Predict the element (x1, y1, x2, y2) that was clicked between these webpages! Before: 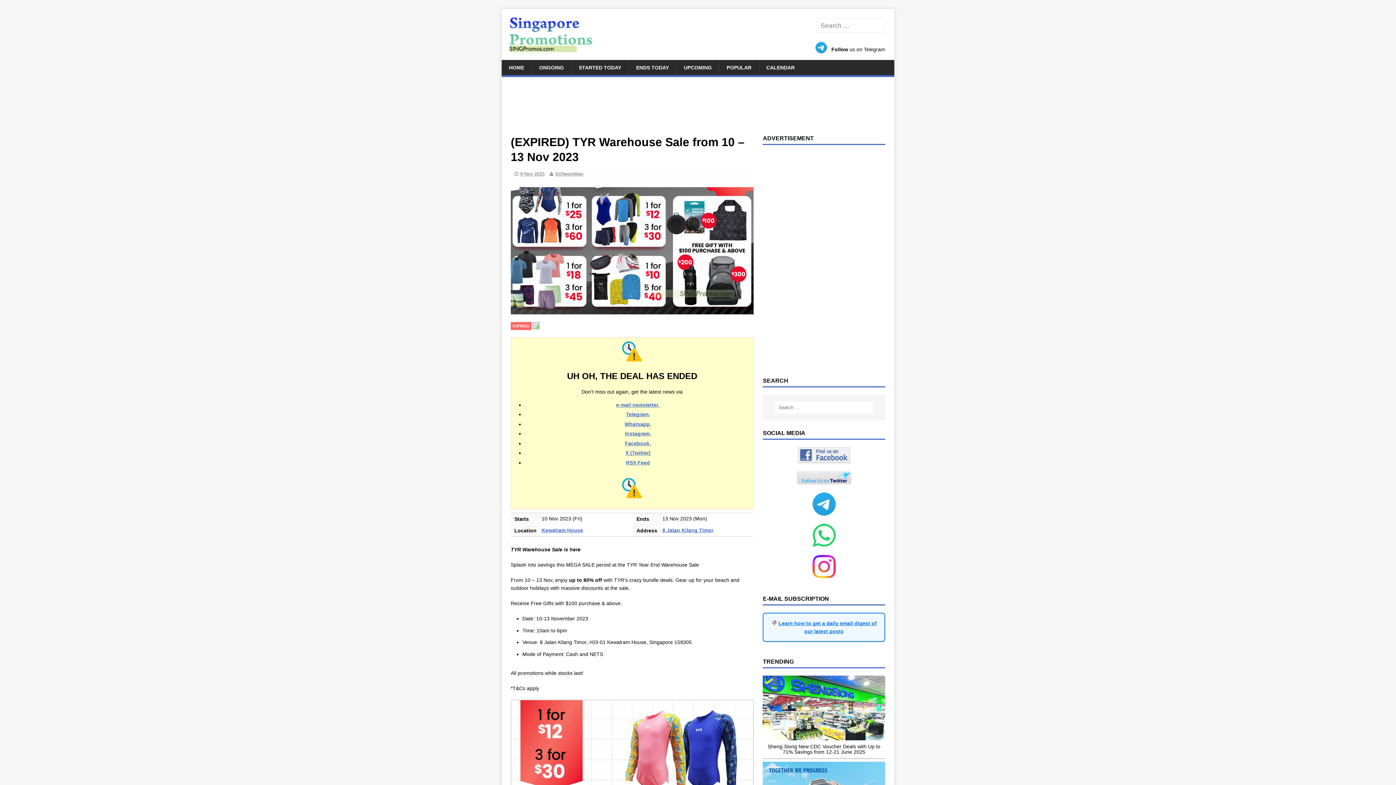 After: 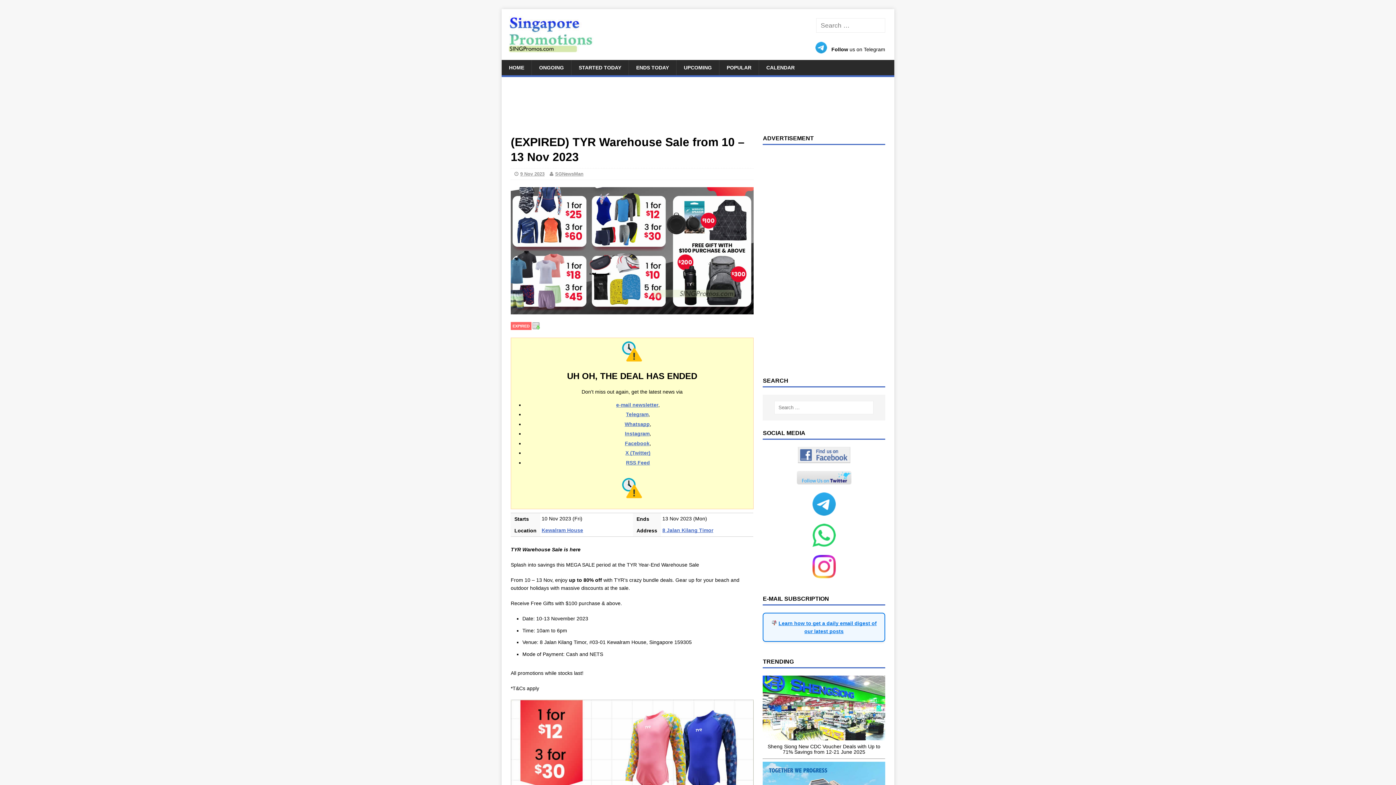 Action: bbox: (796, 477, 851, 483)